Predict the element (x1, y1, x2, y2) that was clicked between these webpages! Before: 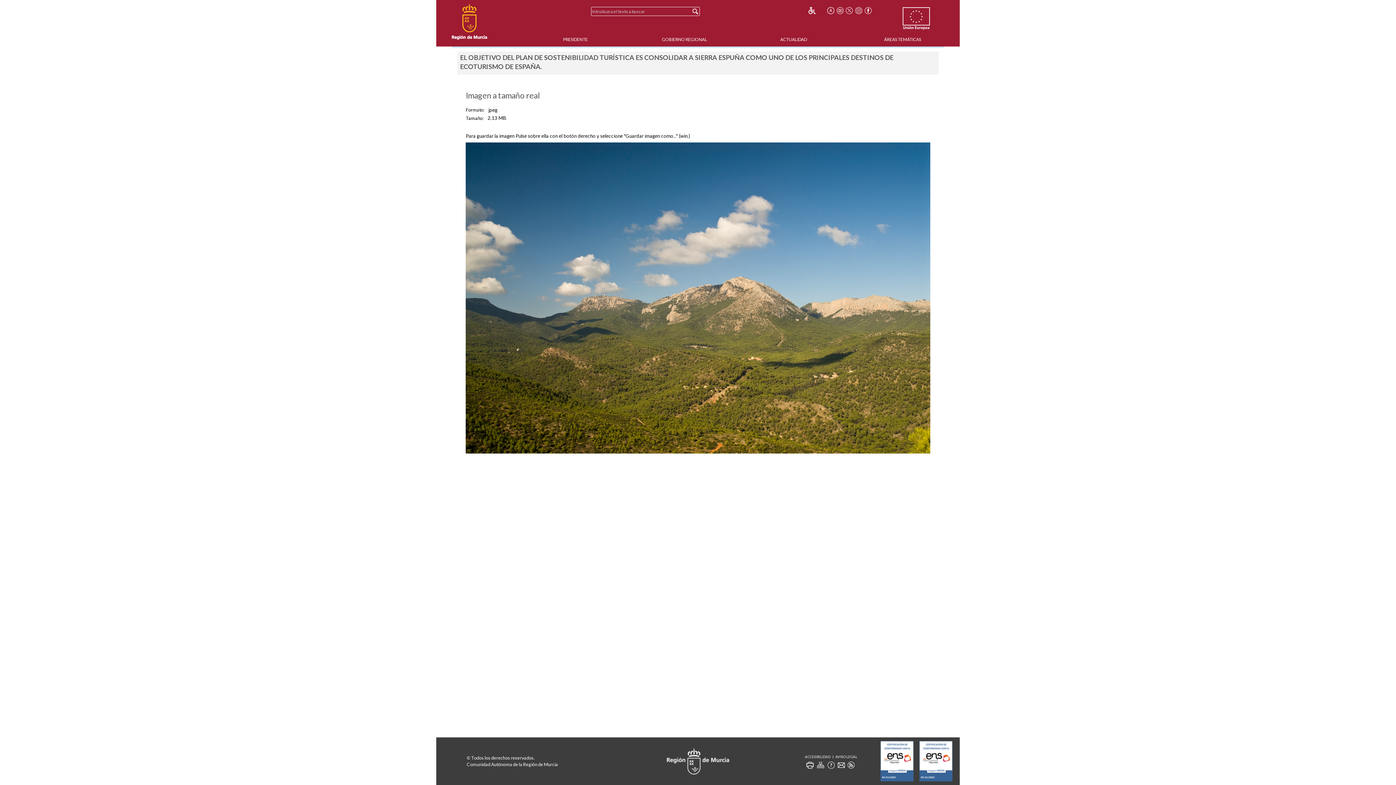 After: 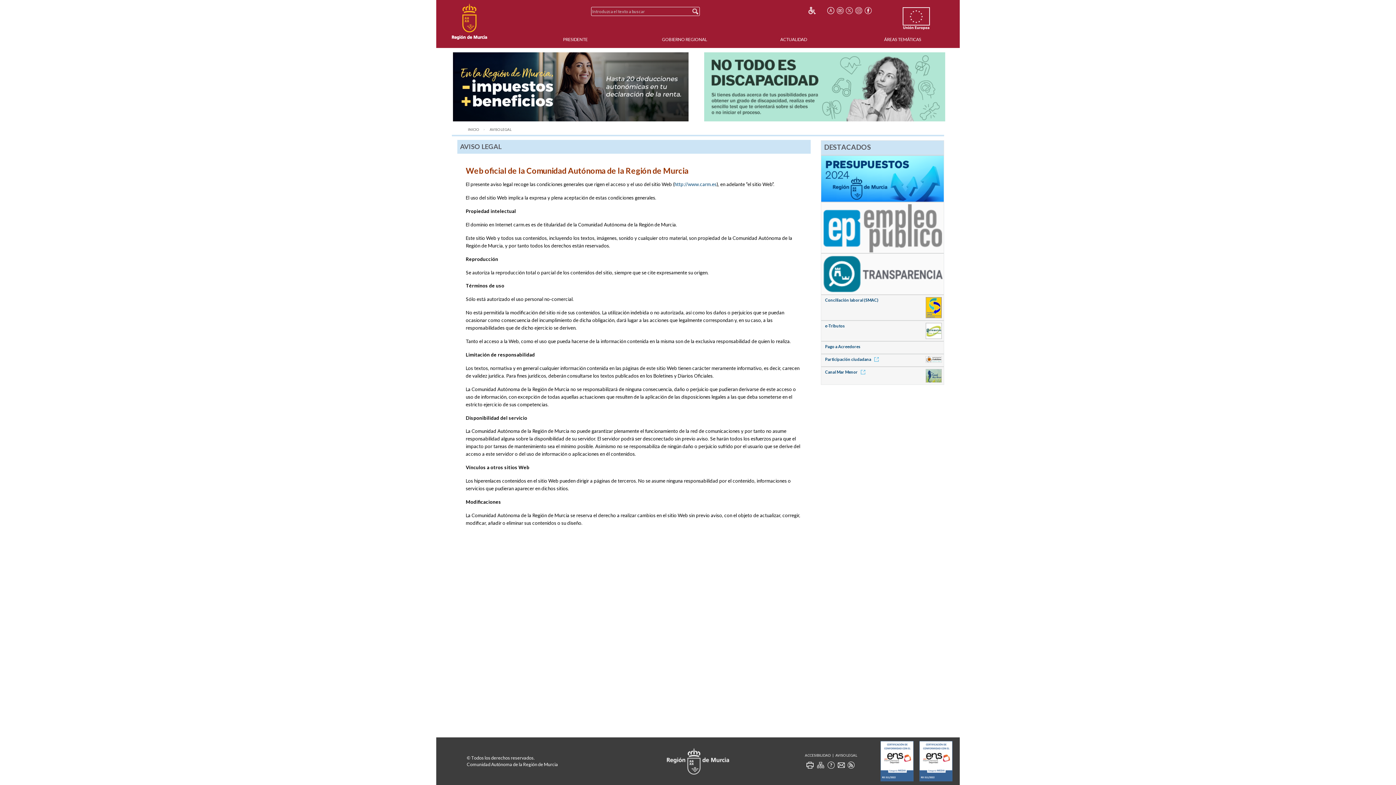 Action: bbox: (835, 754, 857, 759) label: AVISO LEGAL